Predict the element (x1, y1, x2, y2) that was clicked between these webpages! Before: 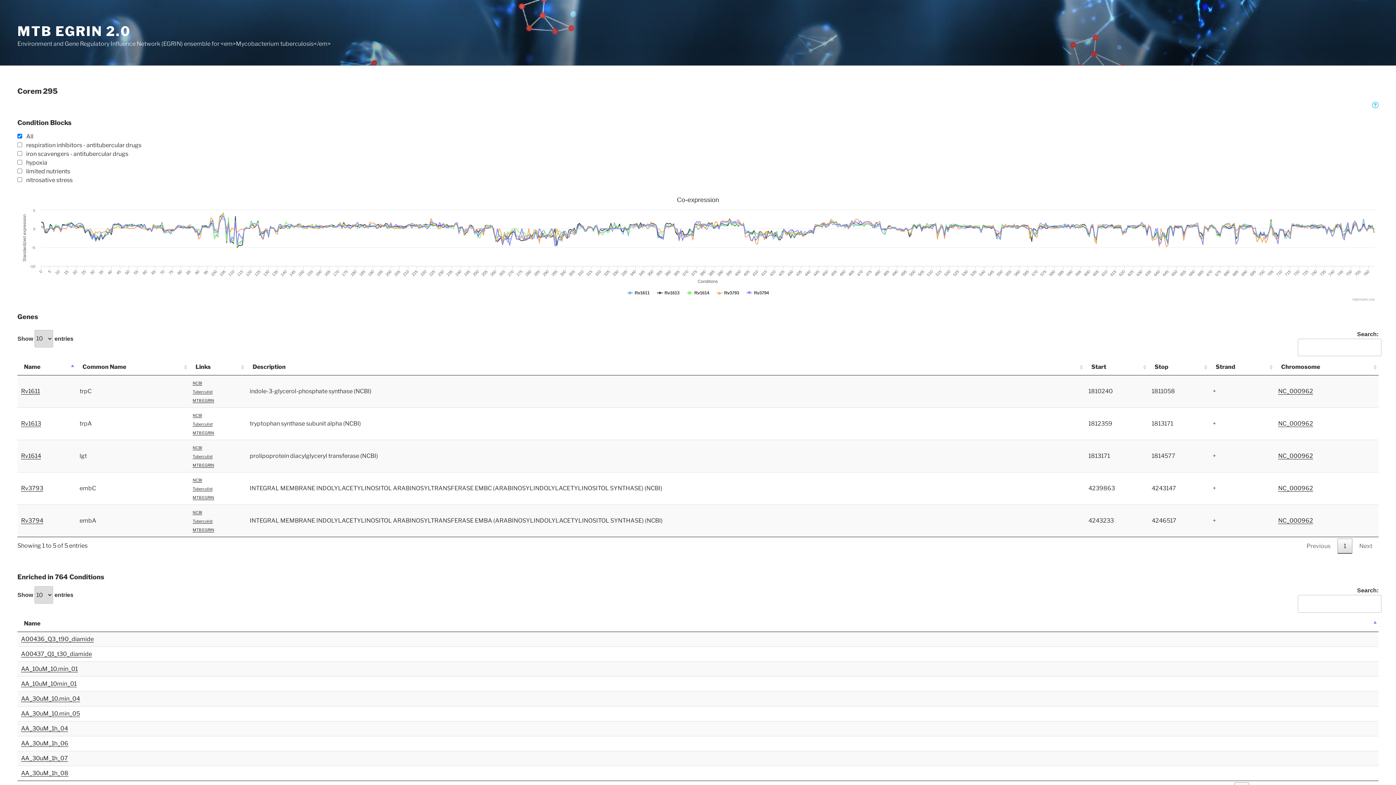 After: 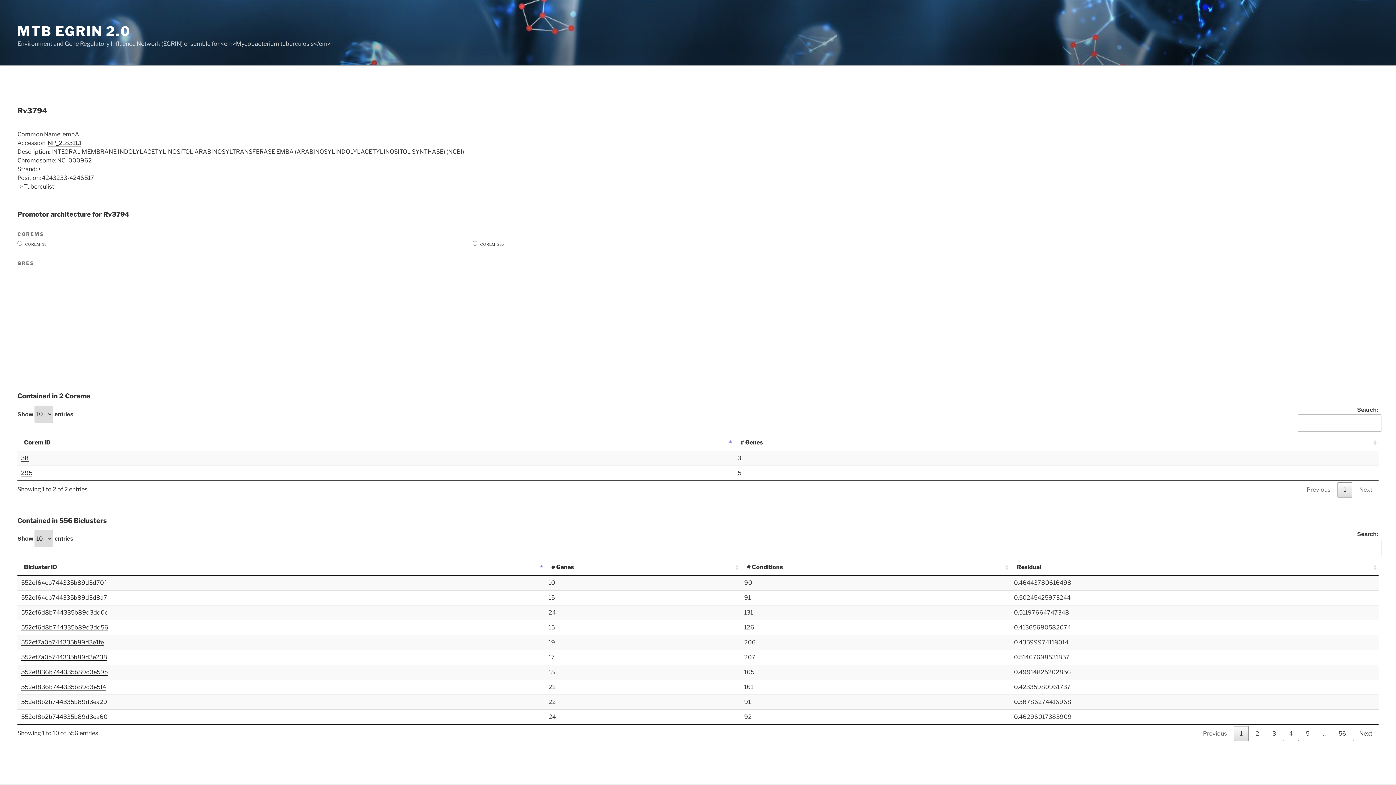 Action: label: Rv3794 bbox: (21, 517, 43, 524)